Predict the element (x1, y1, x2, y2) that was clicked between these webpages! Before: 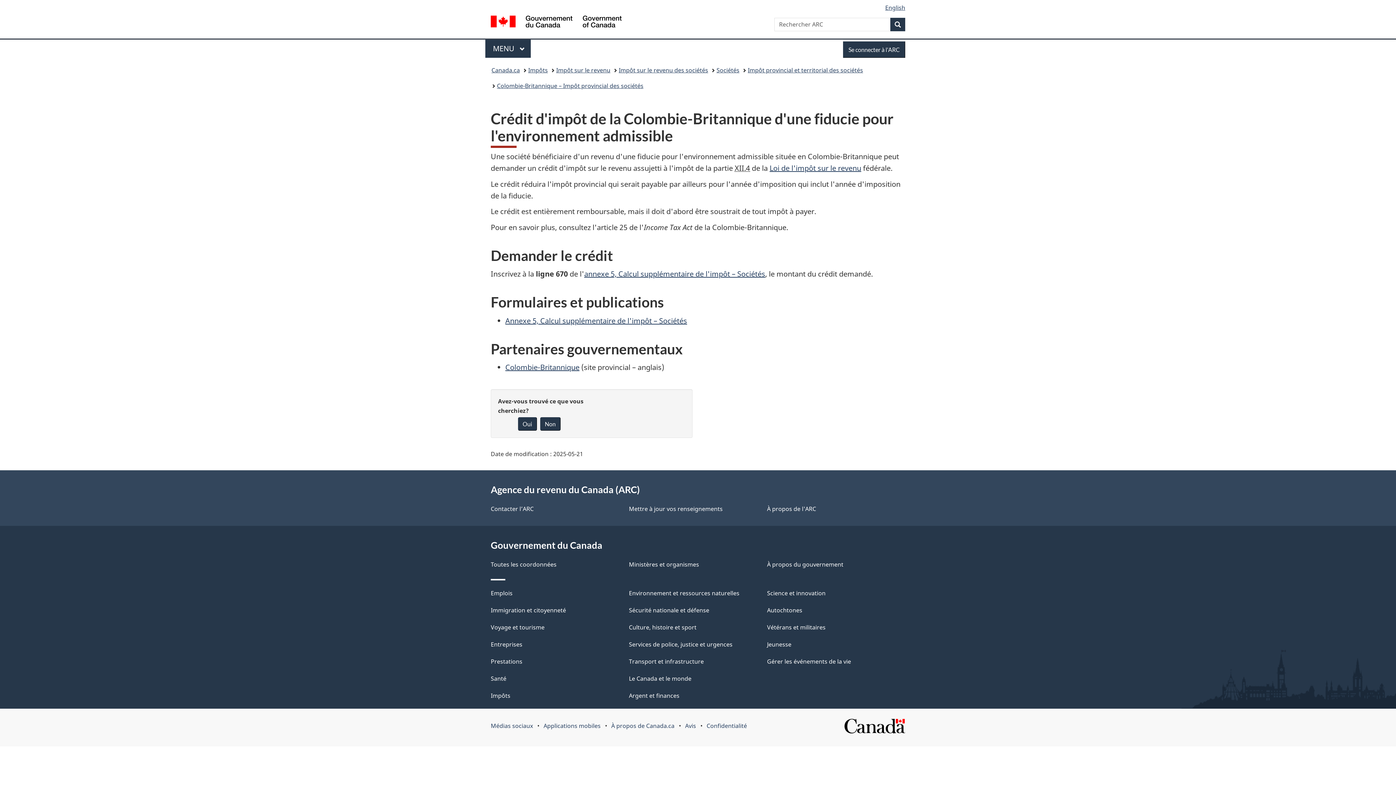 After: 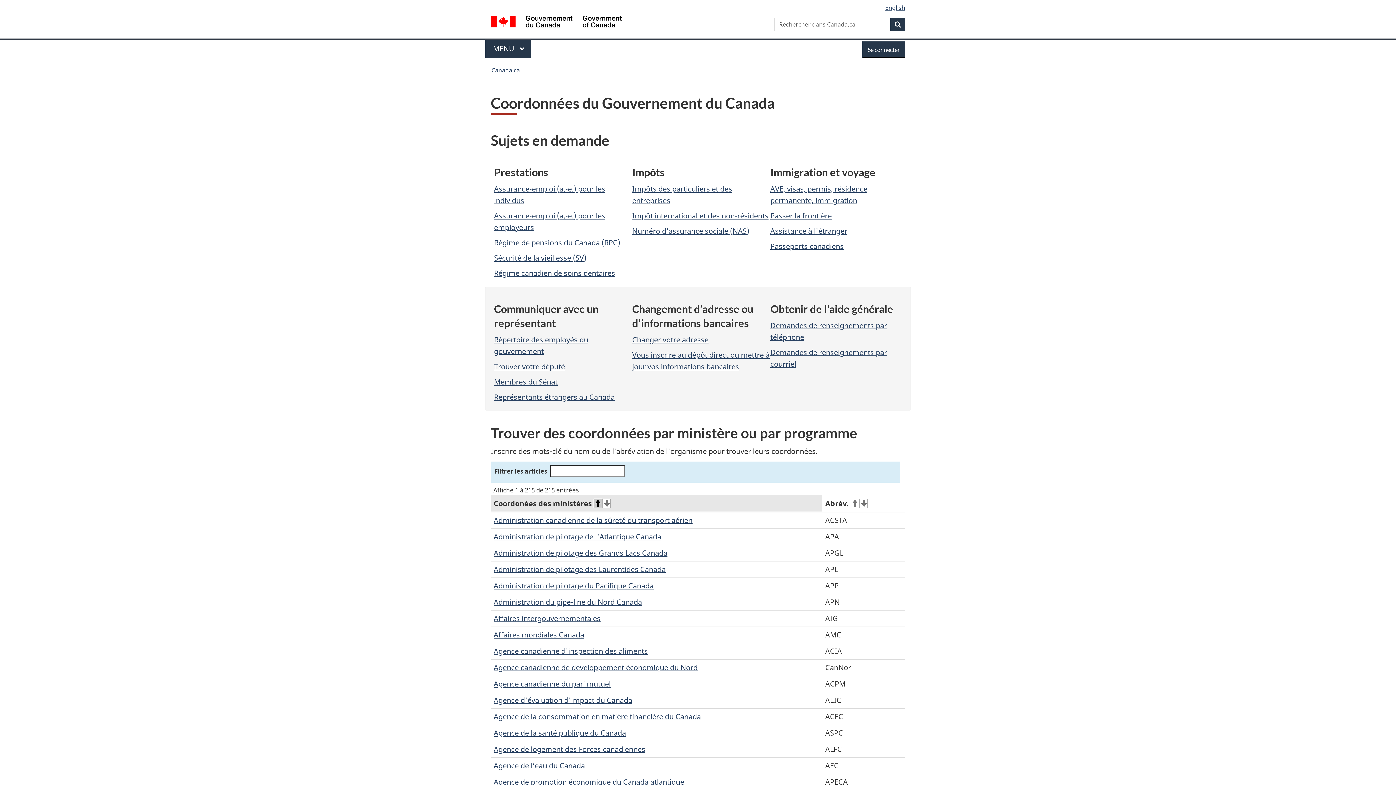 Action: bbox: (490, 560, 556, 568) label: Toutes les coordonnées